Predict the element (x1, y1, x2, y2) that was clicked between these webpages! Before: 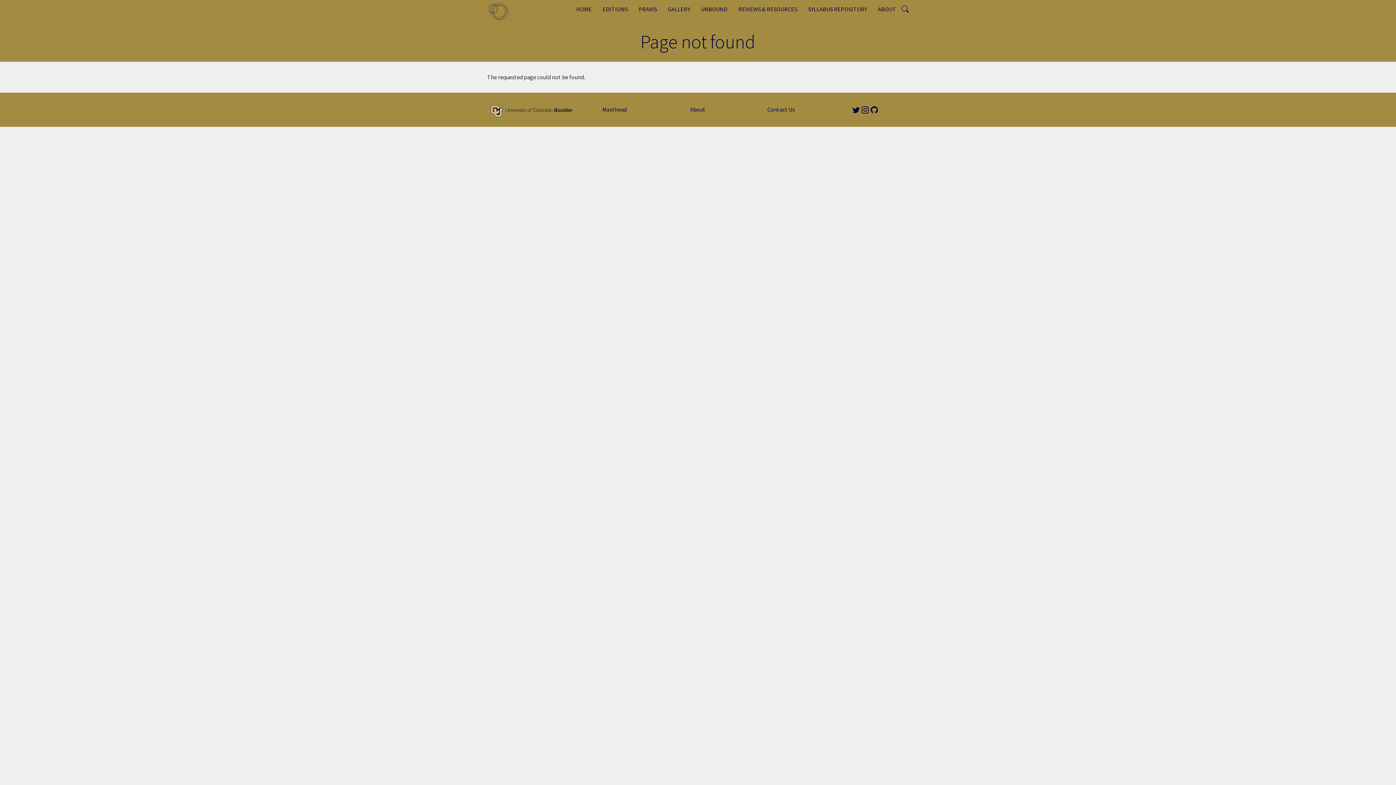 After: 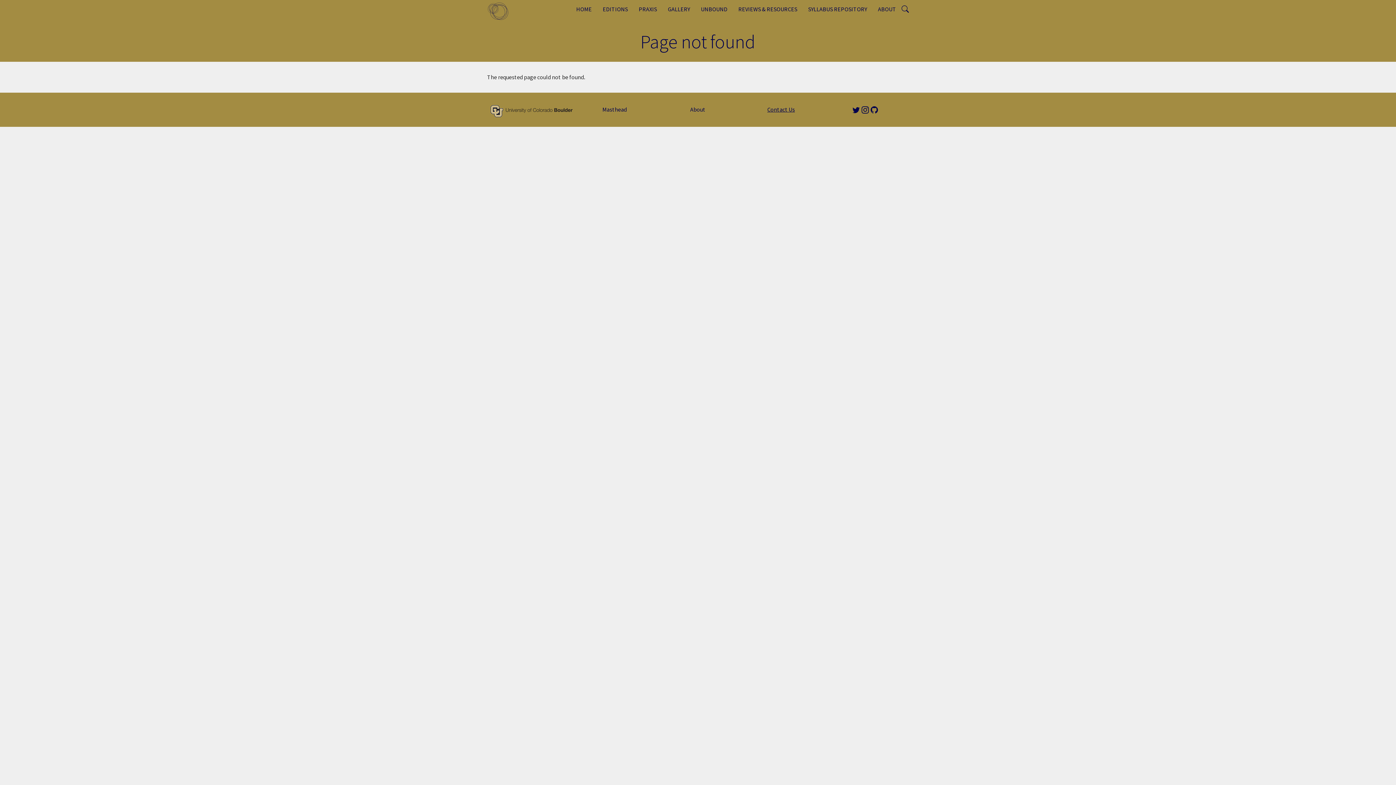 Action: label: Contact Us bbox: (767, 105, 795, 113)